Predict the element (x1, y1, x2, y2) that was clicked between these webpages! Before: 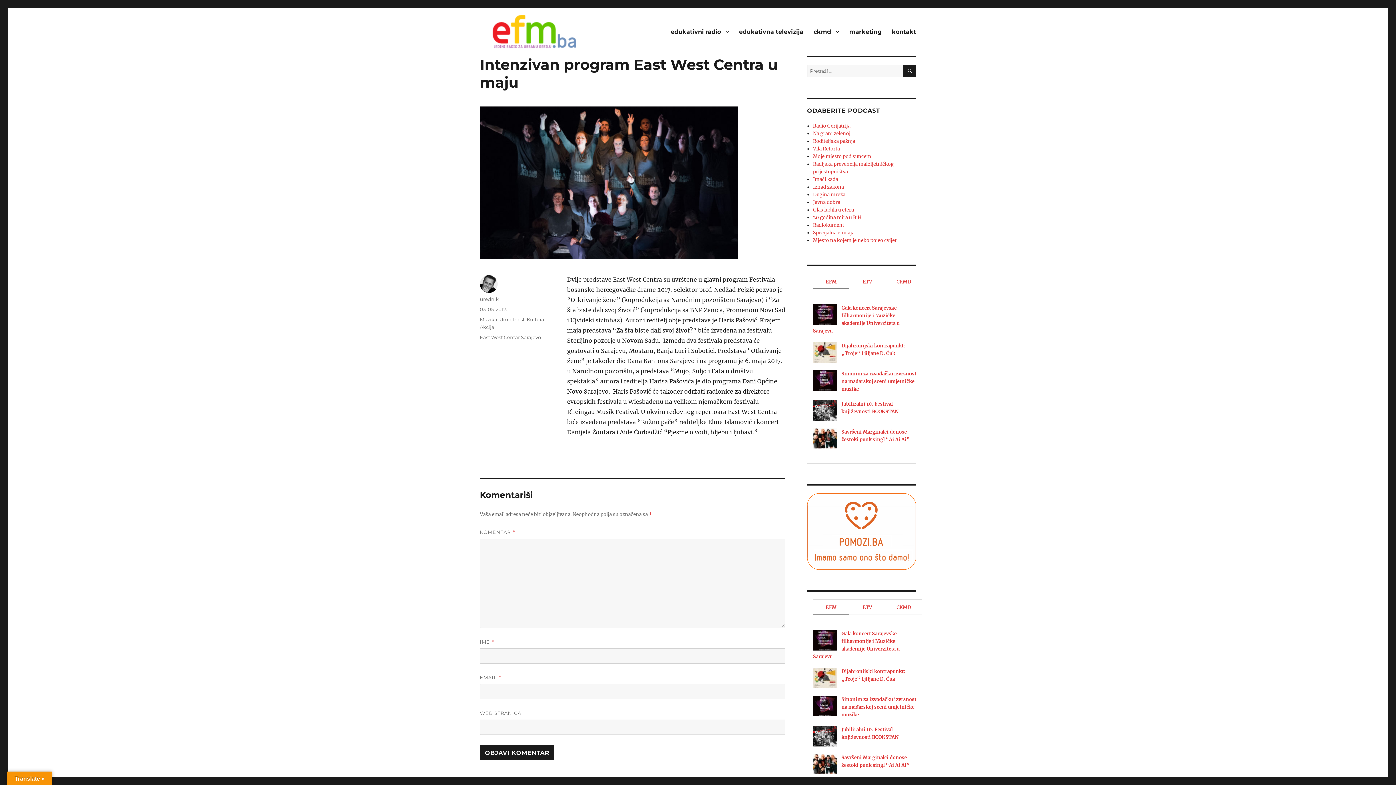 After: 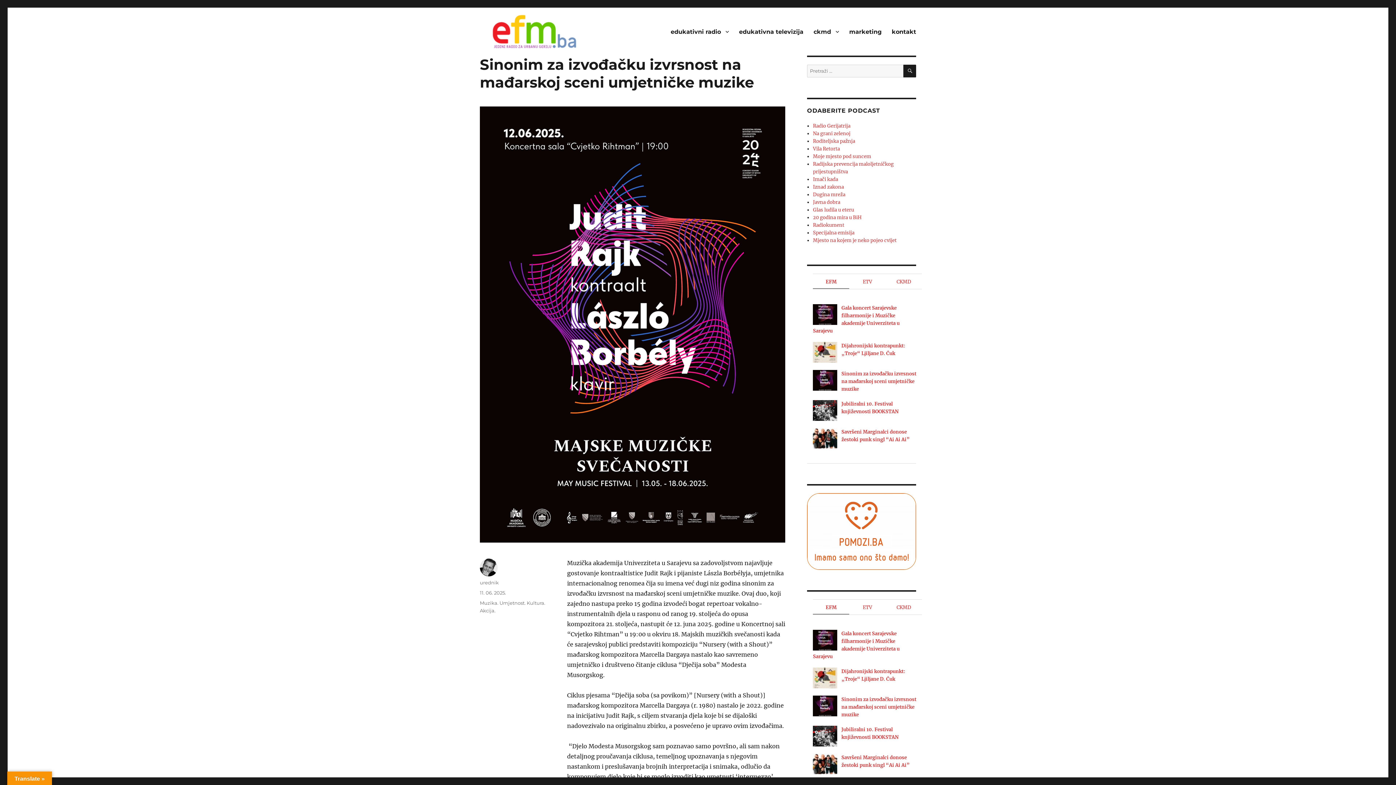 Action: bbox: (813, 695, 837, 716)